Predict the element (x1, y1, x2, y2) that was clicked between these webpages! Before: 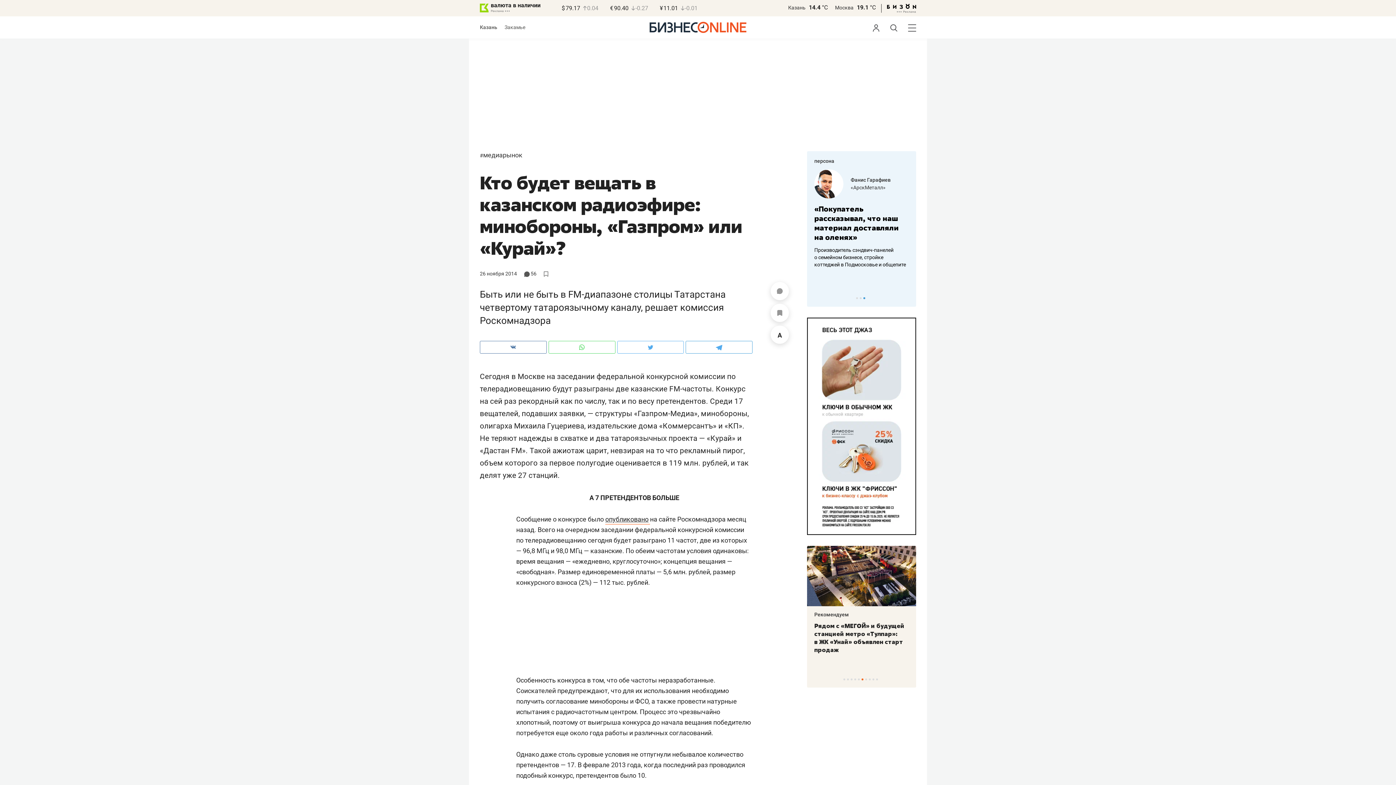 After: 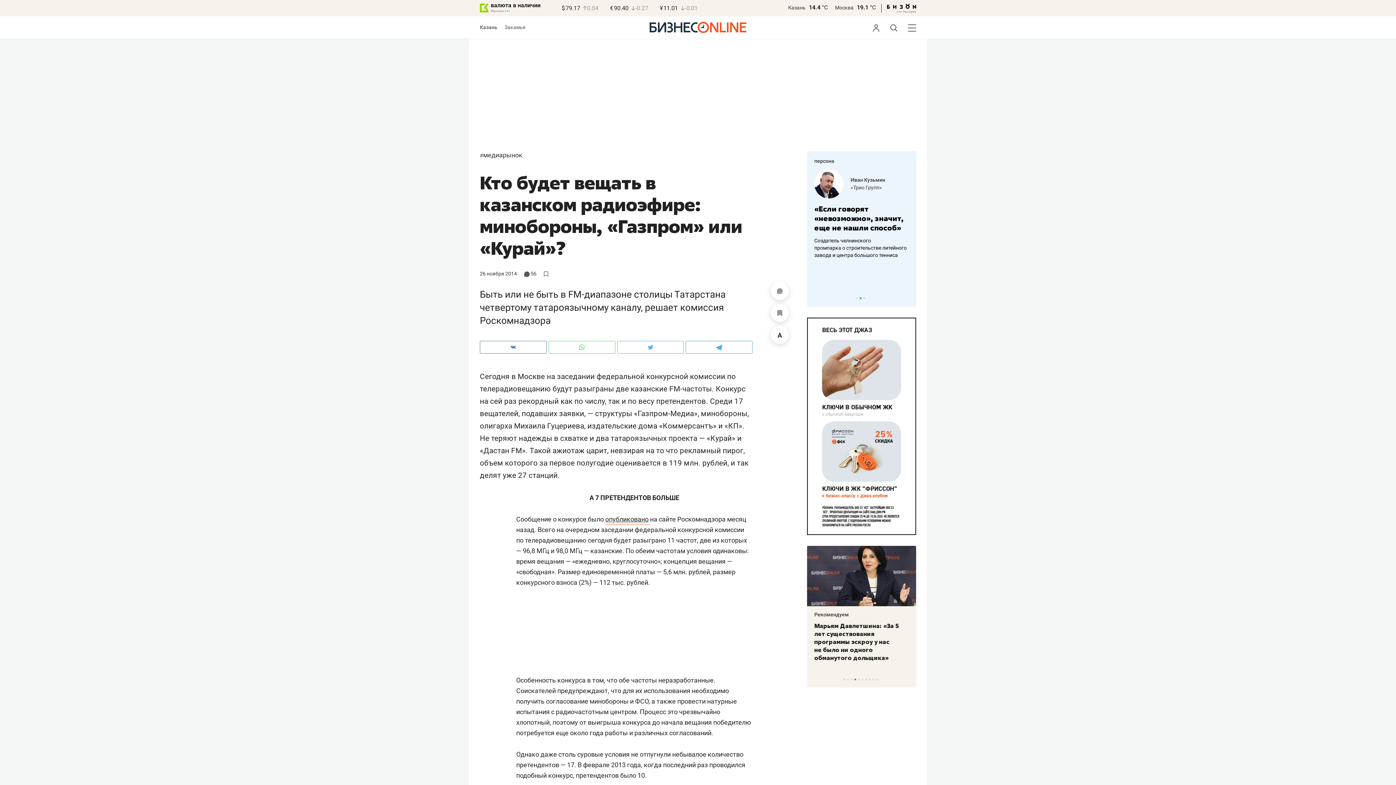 Action: bbox: (788, 4, 805, 10) label: Казань